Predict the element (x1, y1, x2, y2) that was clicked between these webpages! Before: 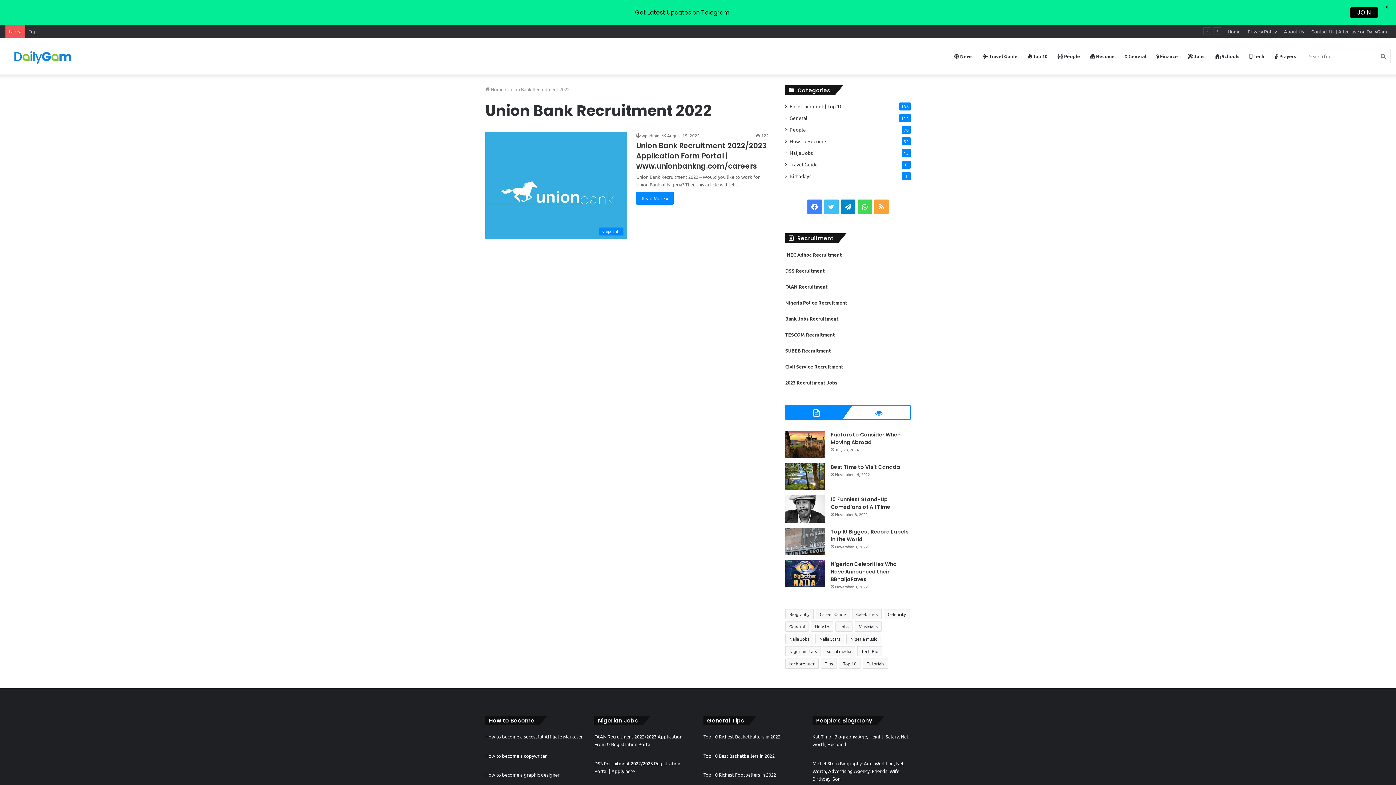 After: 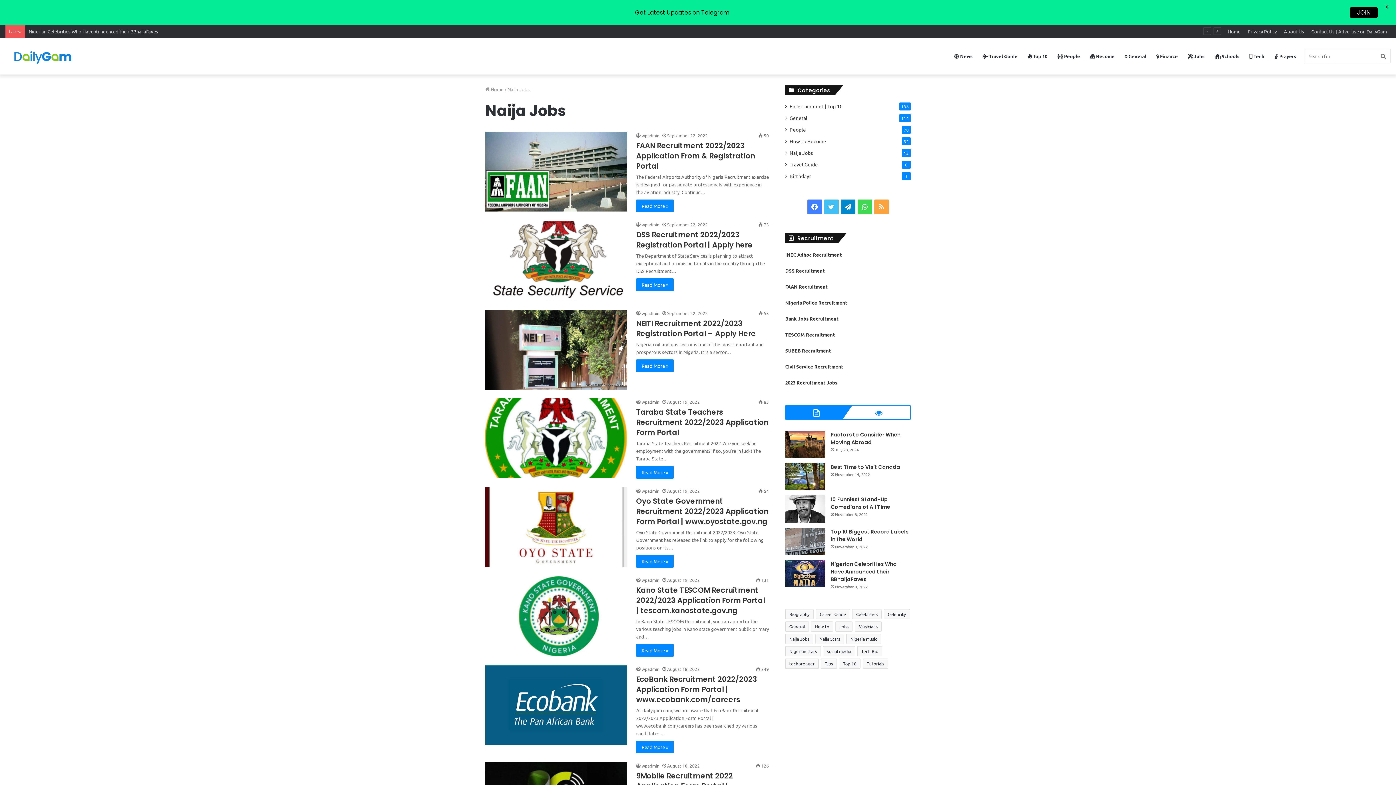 Action: label: Naija Jobs bbox: (789, 149, 813, 156)